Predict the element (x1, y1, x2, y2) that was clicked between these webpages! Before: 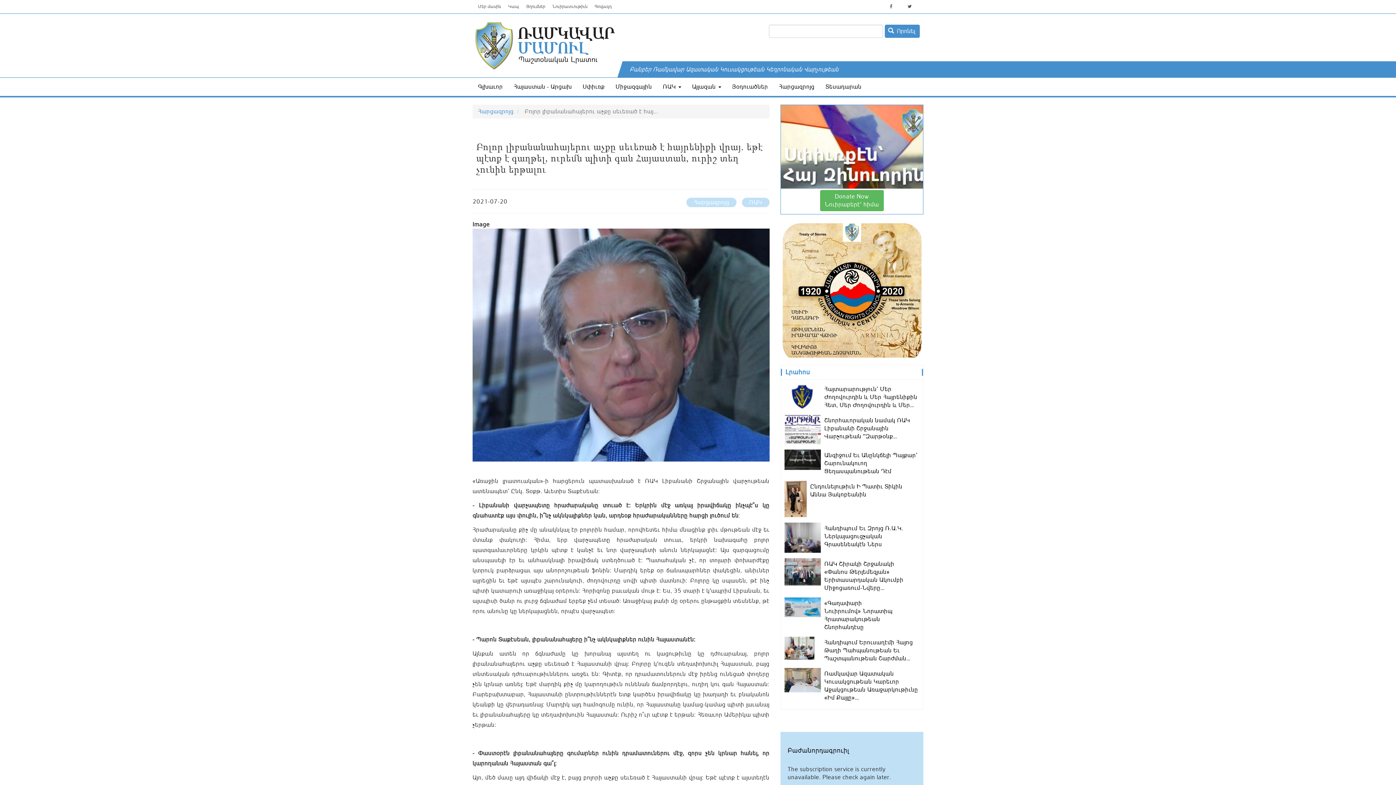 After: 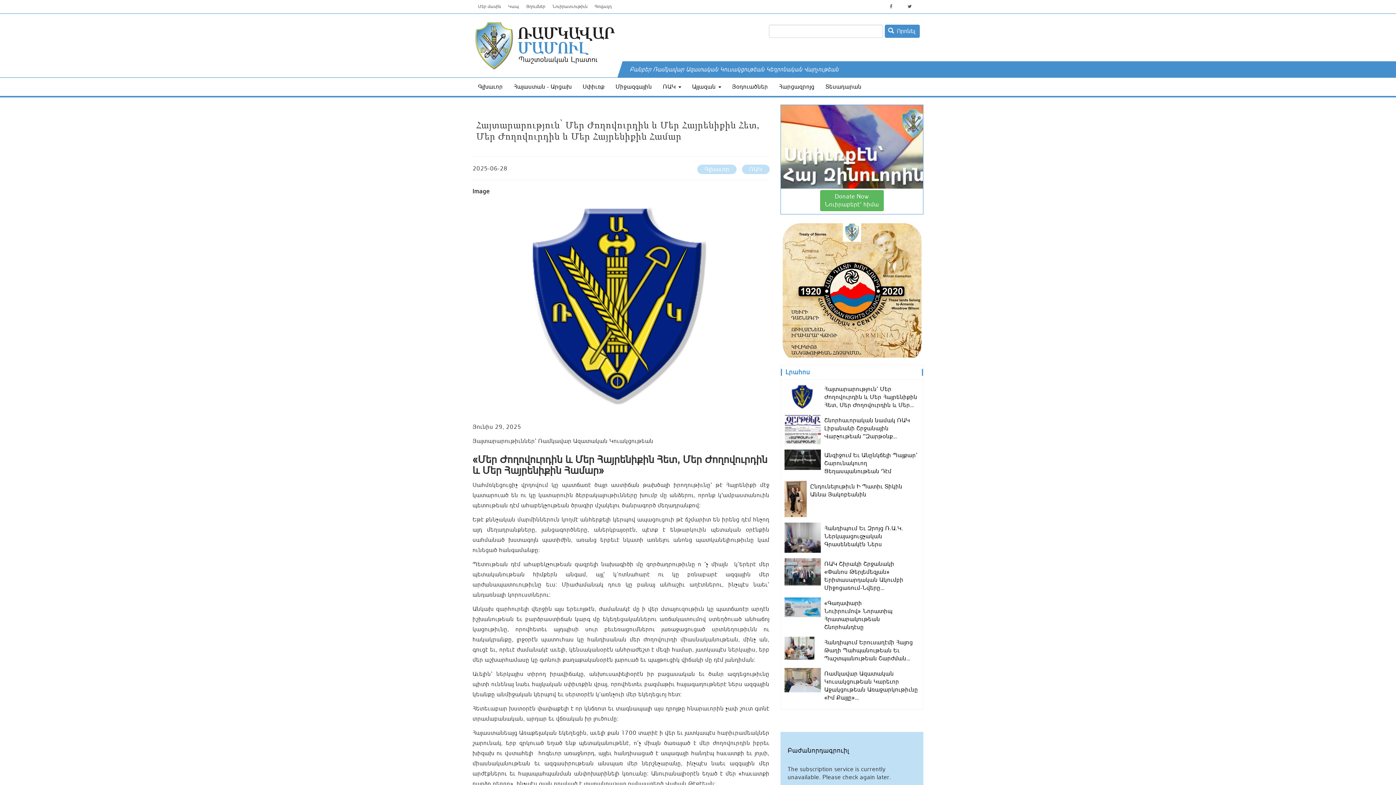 Action: bbox: (824, 385, 917, 409) label: Հայտարարություն՝ Մեր Ժողովուրդին և Մեր Հայրենիքին Հետ, Մեր Ժողովուրդին և Մեր…